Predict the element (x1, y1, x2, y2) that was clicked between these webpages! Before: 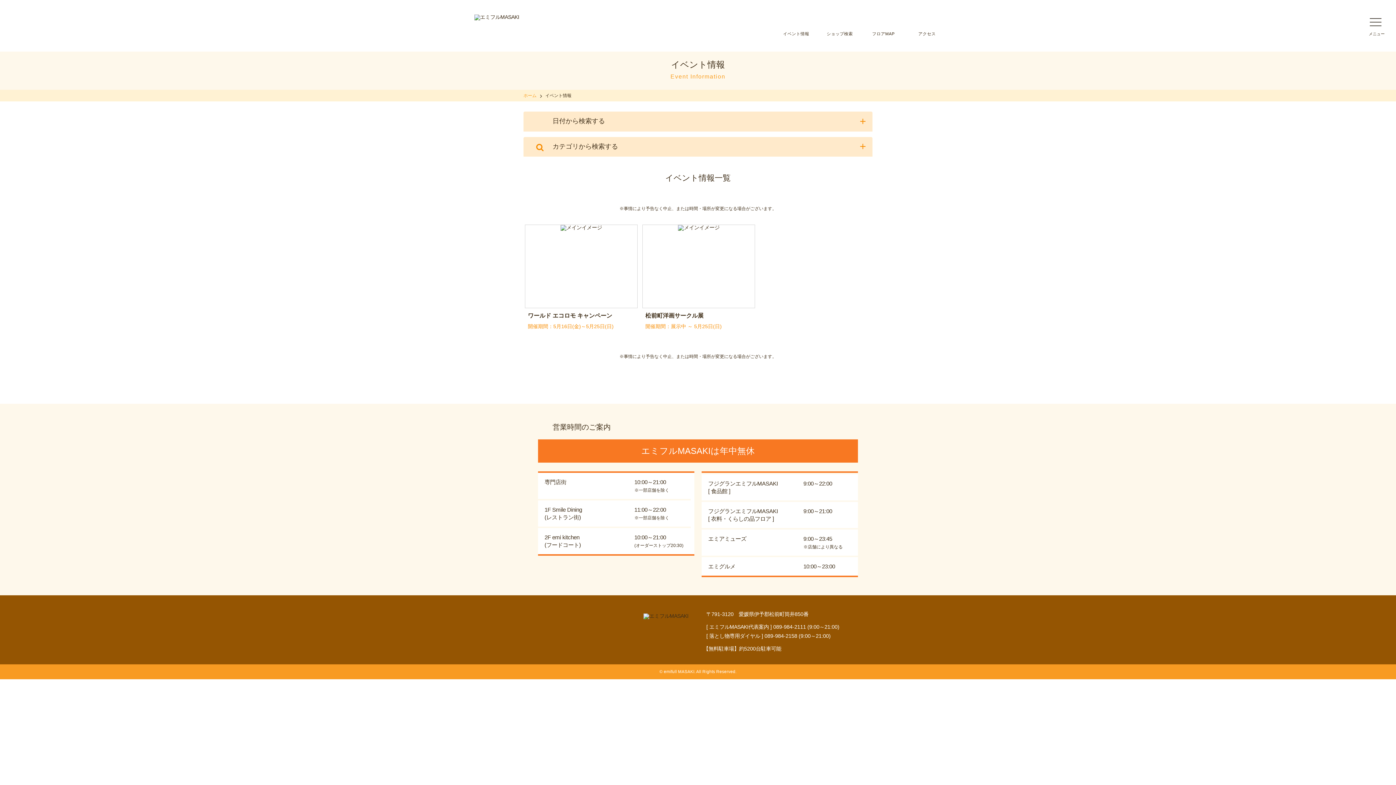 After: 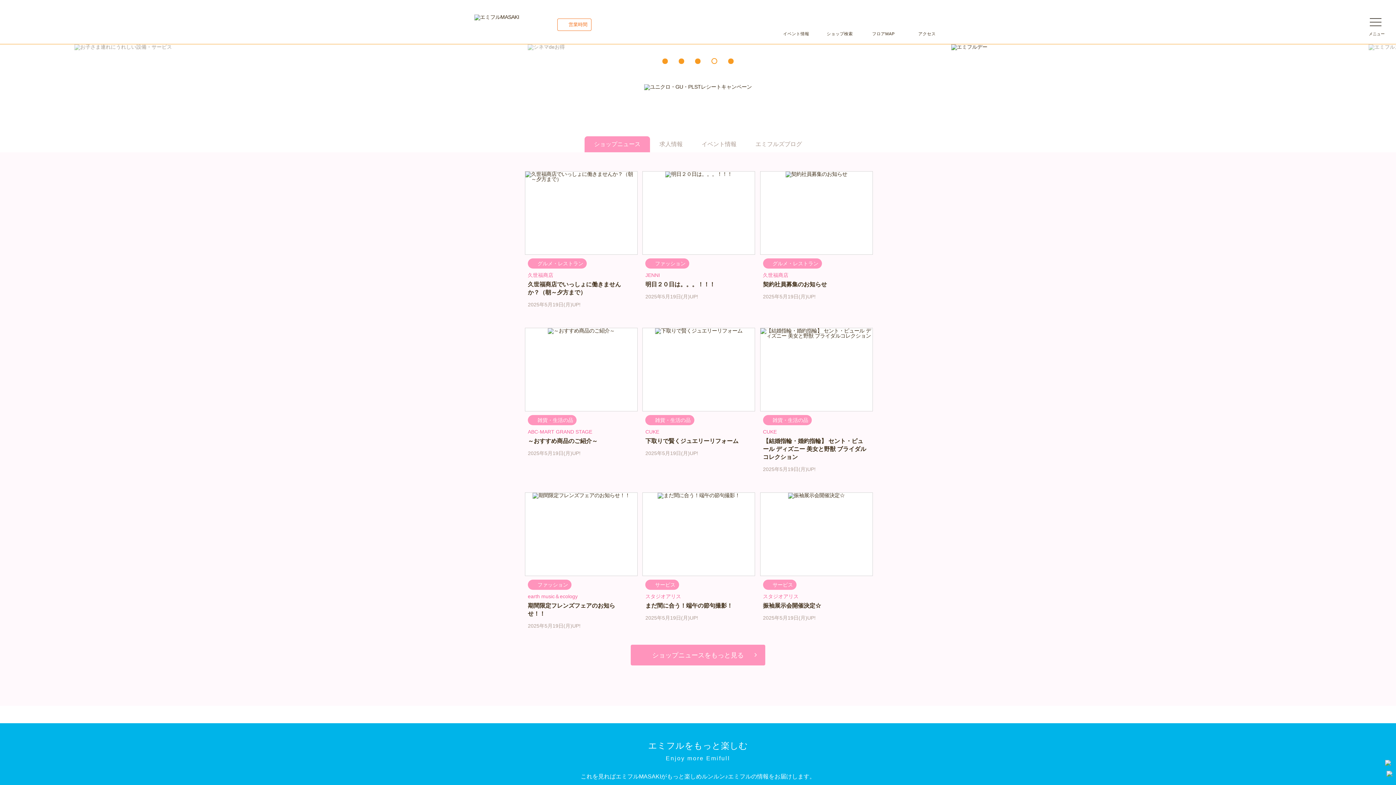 Action: label: ホーム bbox: (523, 93, 536, 98)